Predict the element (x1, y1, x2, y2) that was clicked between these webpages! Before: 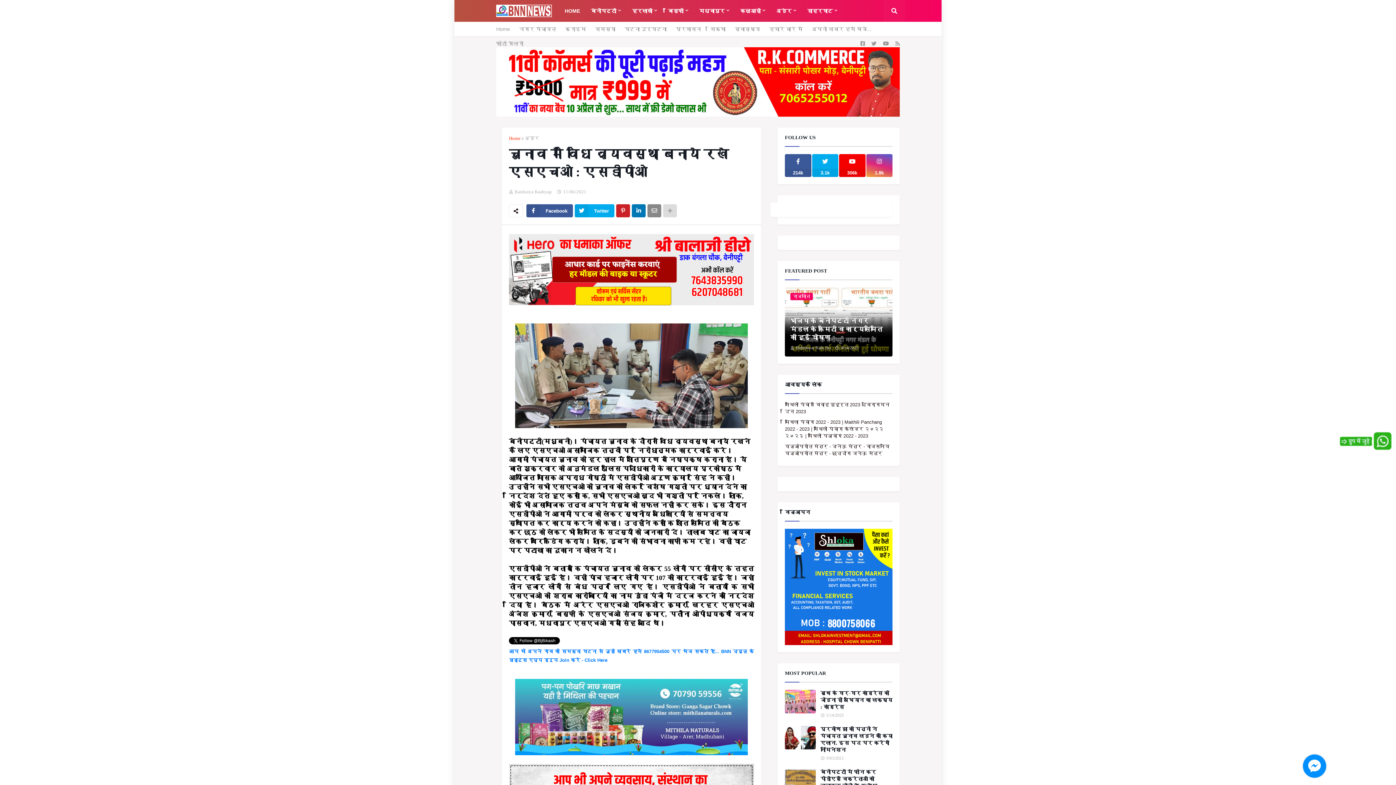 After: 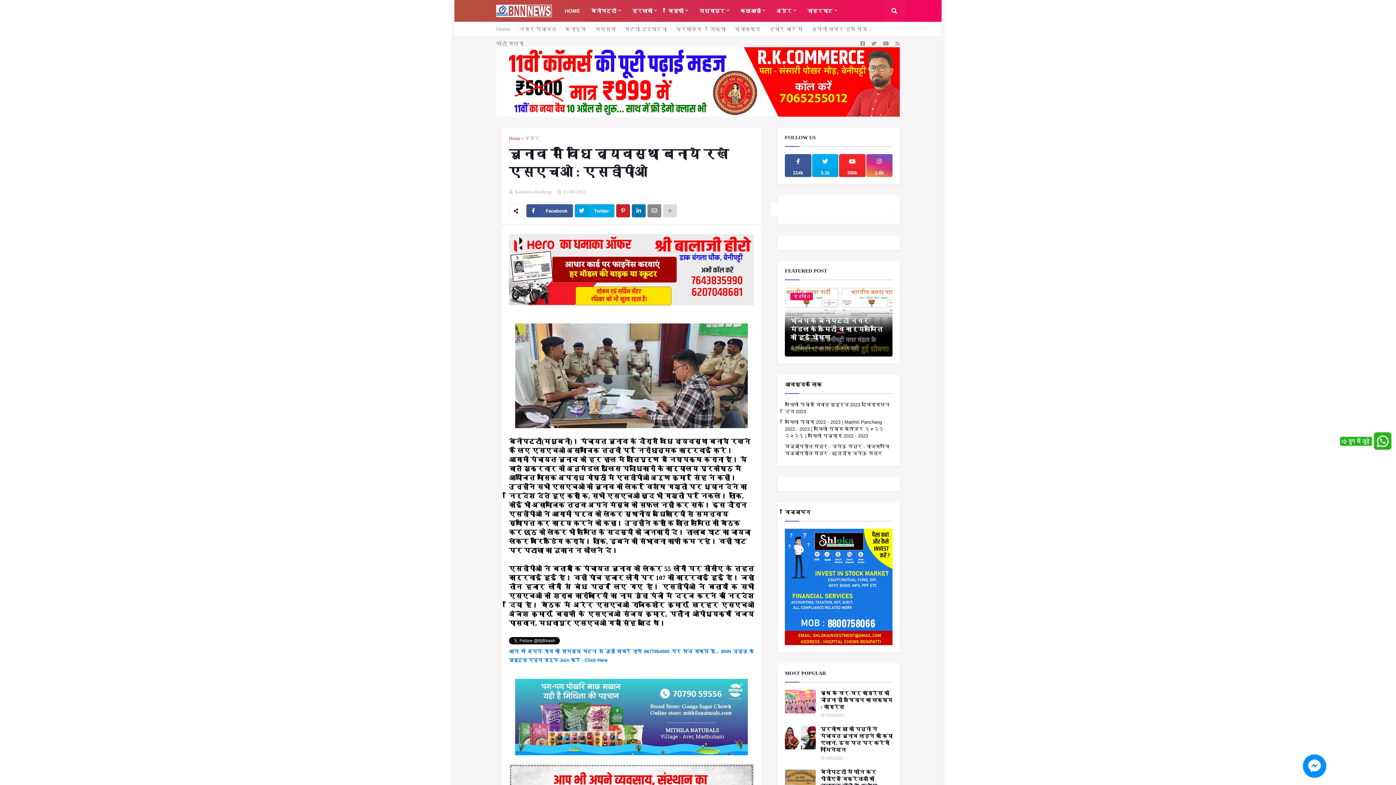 Action: label: 306k bbox: (839, 154, 865, 177)